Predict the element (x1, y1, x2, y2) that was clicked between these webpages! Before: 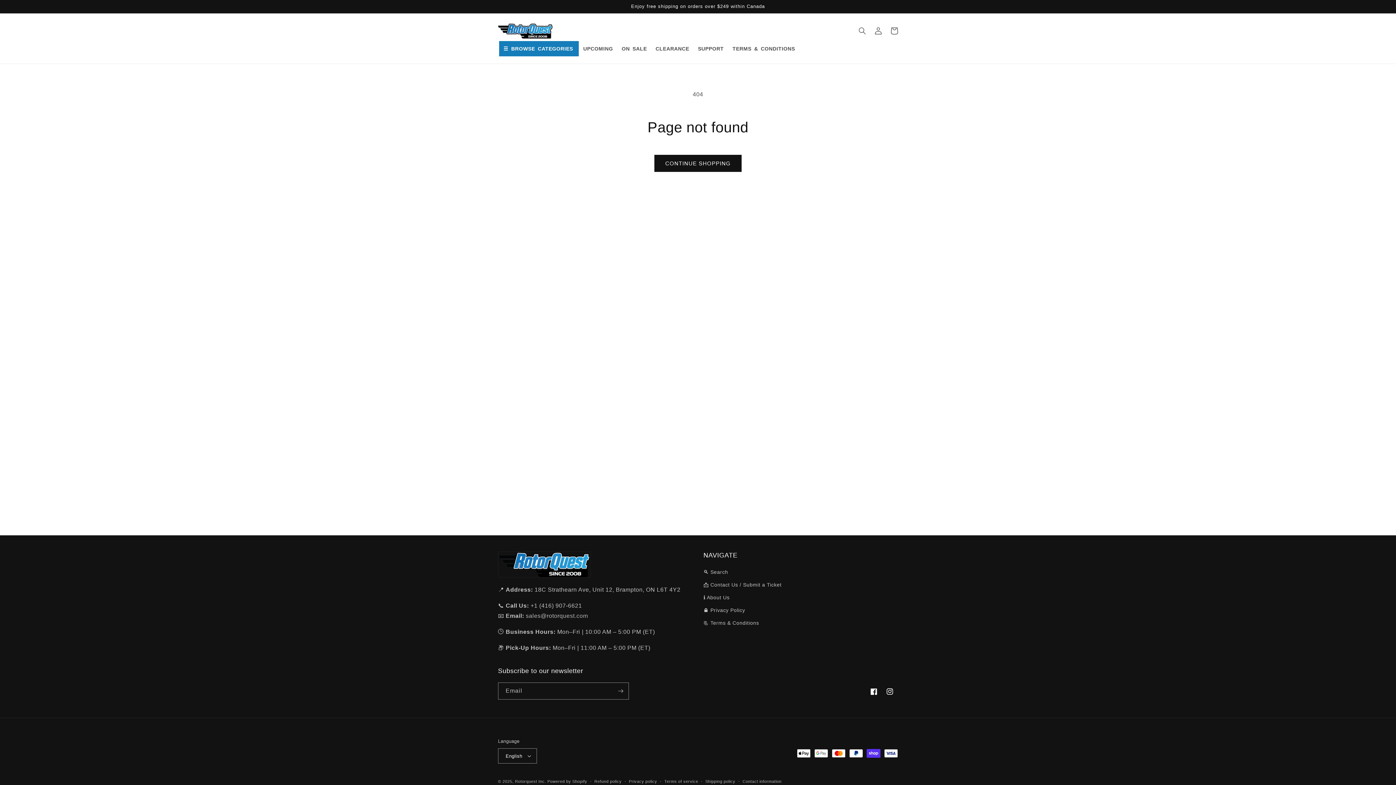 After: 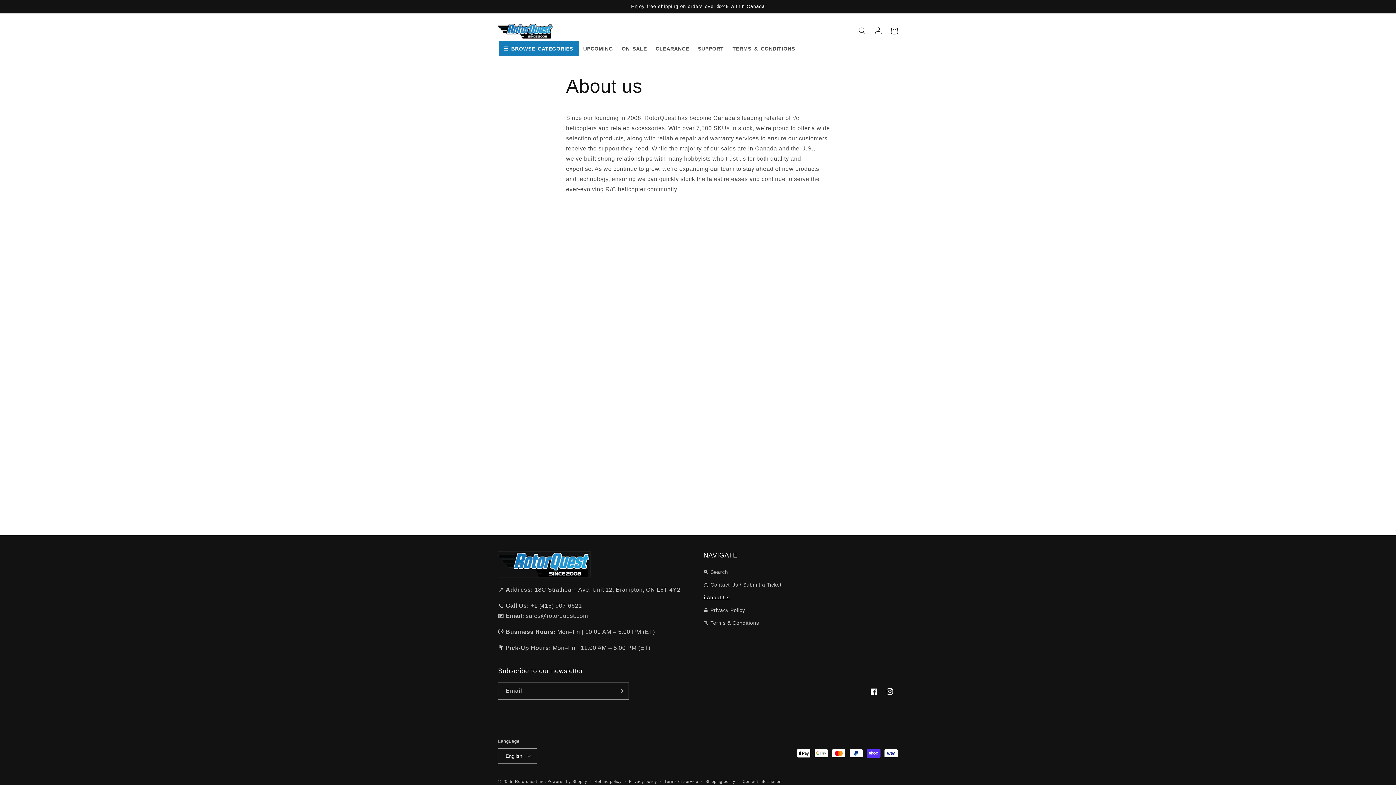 Action: label: ℹ️ About Us bbox: (703, 591, 729, 604)